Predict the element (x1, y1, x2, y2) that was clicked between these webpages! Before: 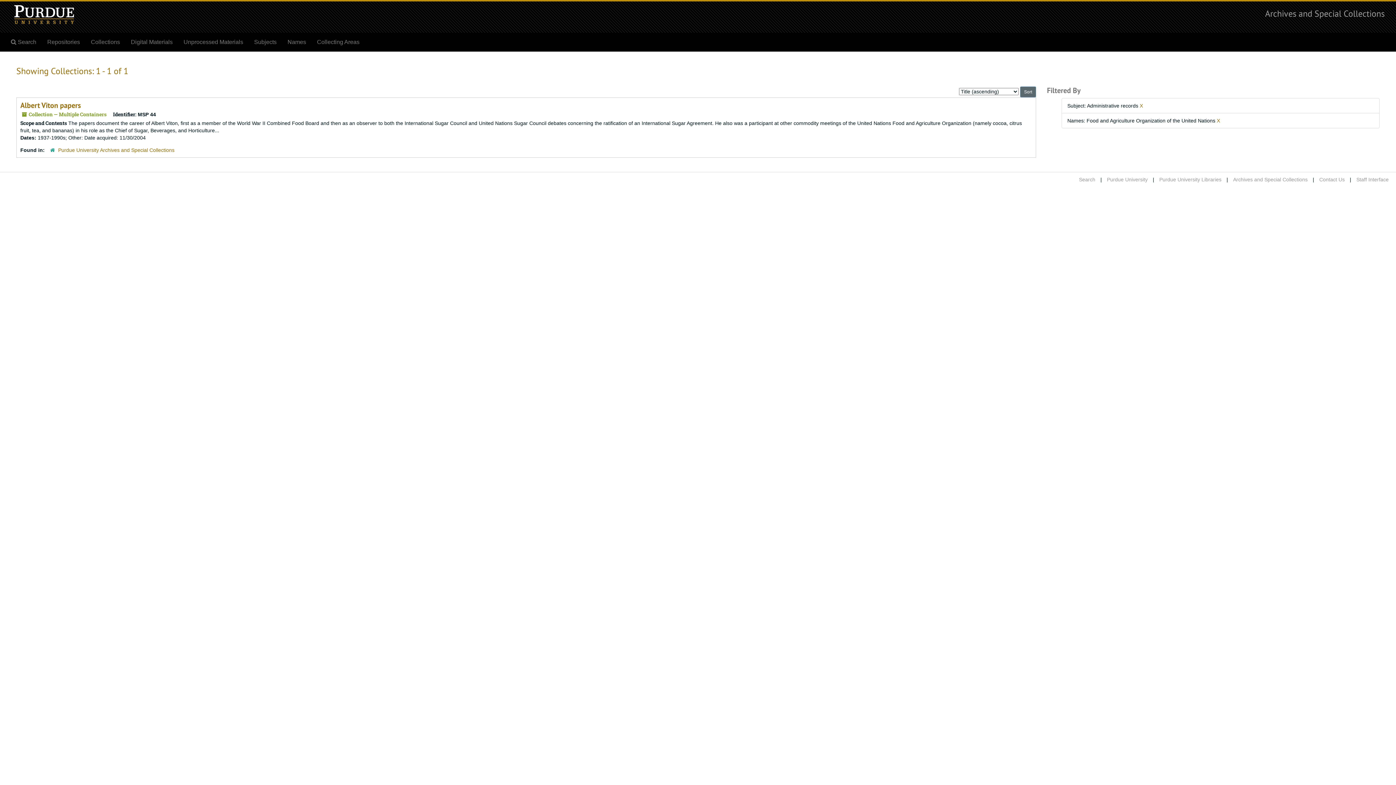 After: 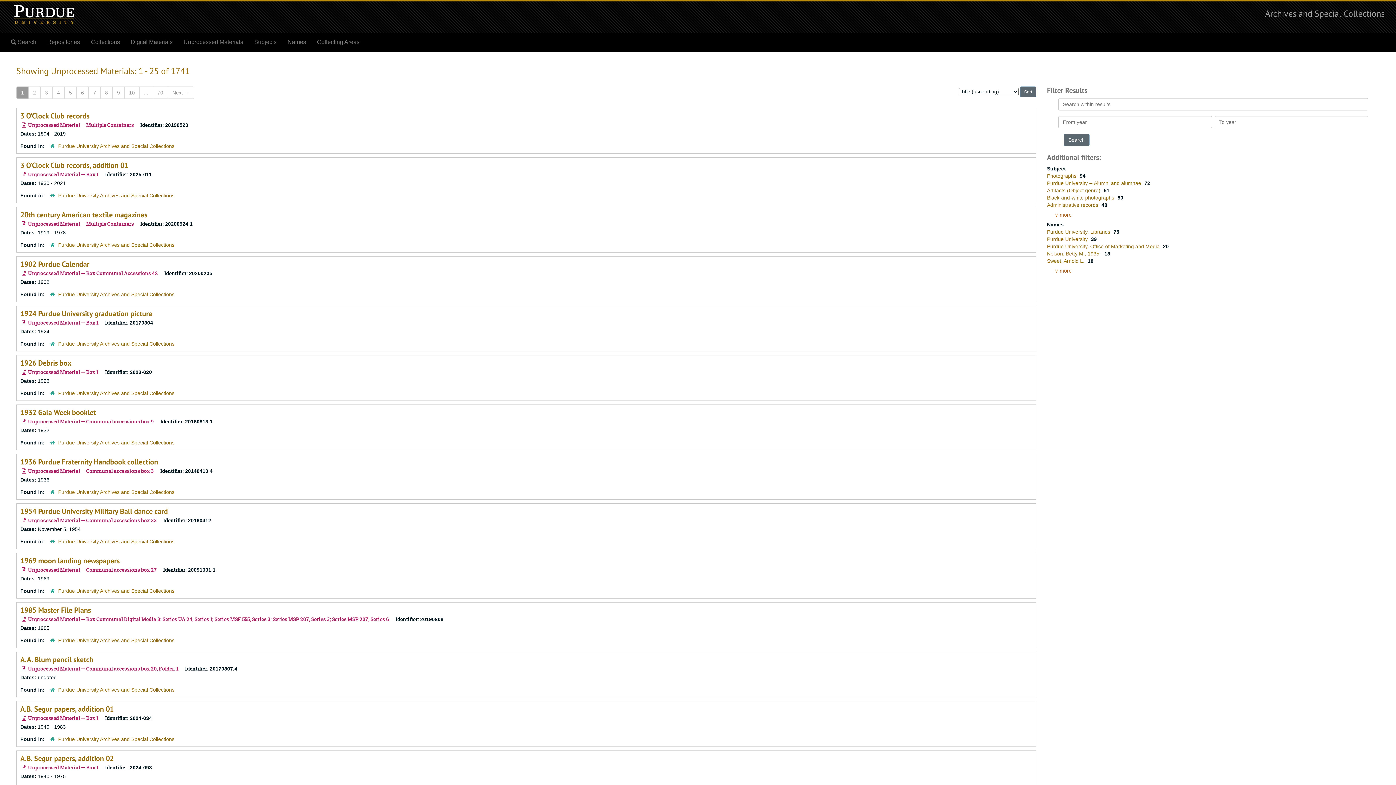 Action: bbox: (178, 33, 248, 51) label: Unprocessed Materials